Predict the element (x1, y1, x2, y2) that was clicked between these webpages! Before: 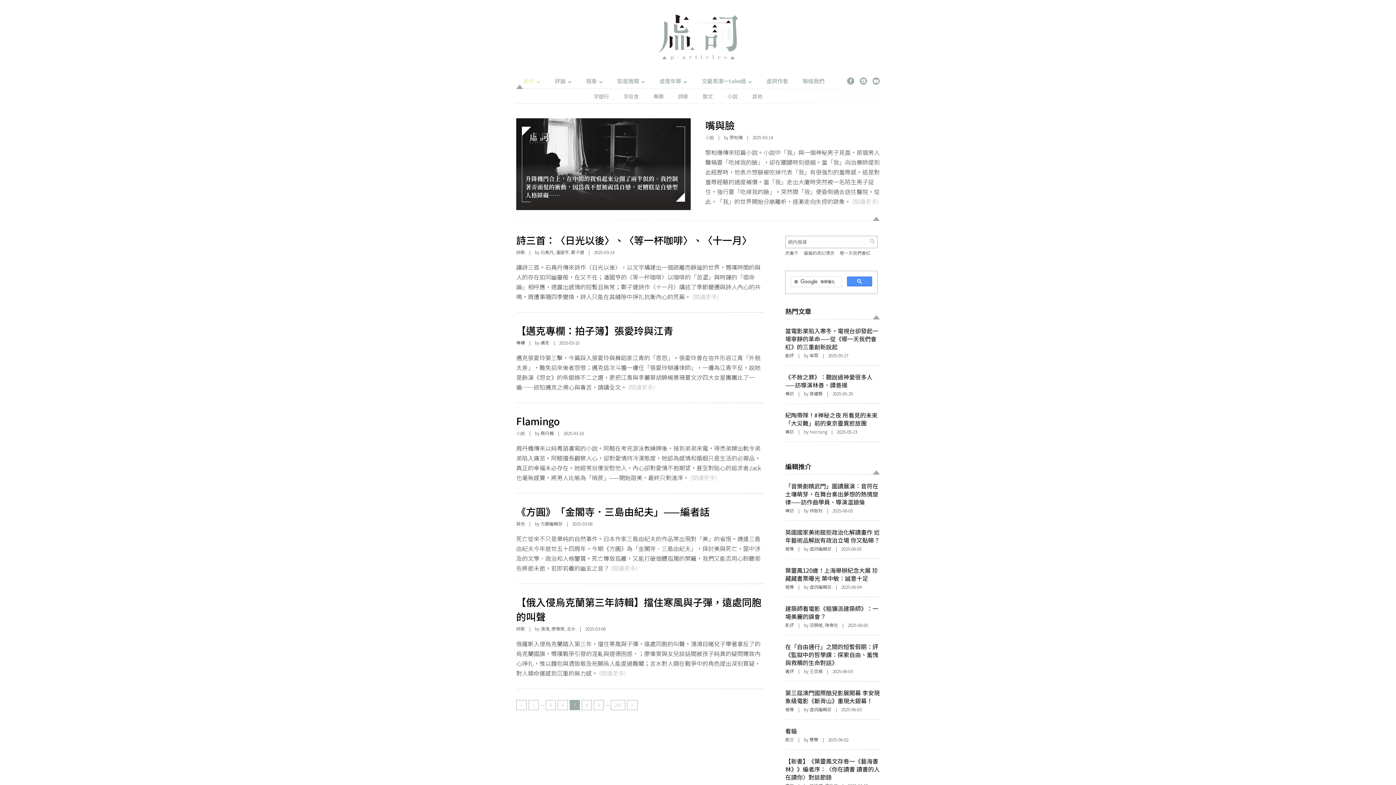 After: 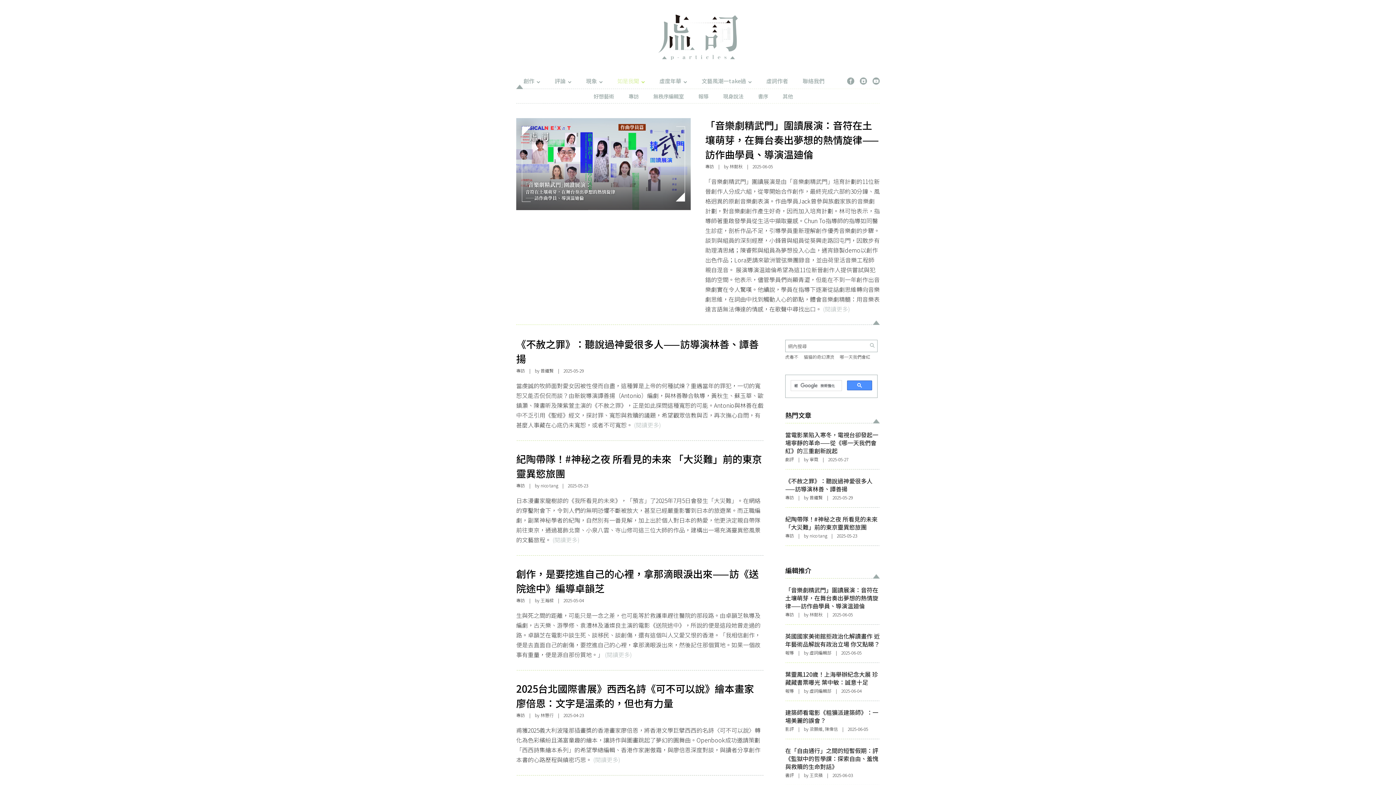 Action: bbox: (785, 390, 794, 396) label: 專訪